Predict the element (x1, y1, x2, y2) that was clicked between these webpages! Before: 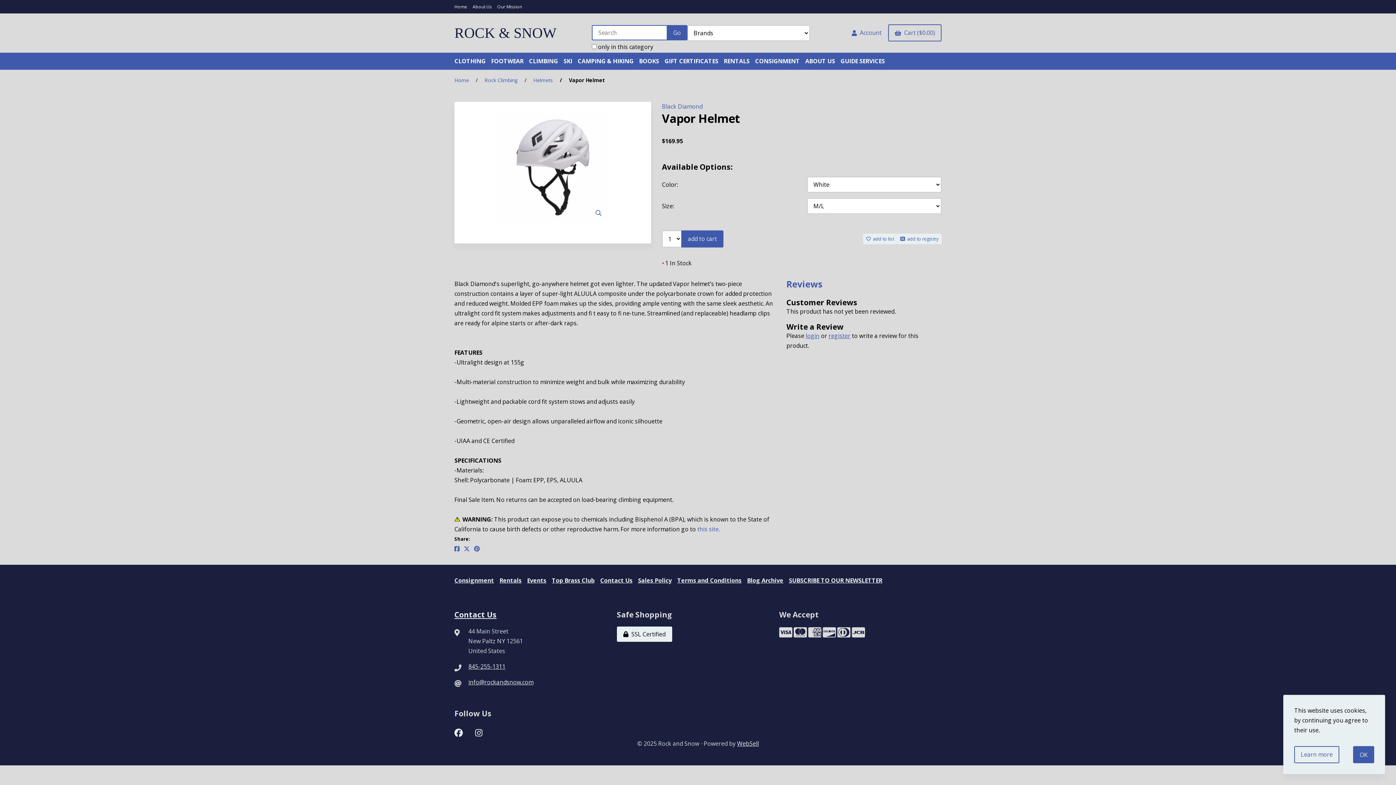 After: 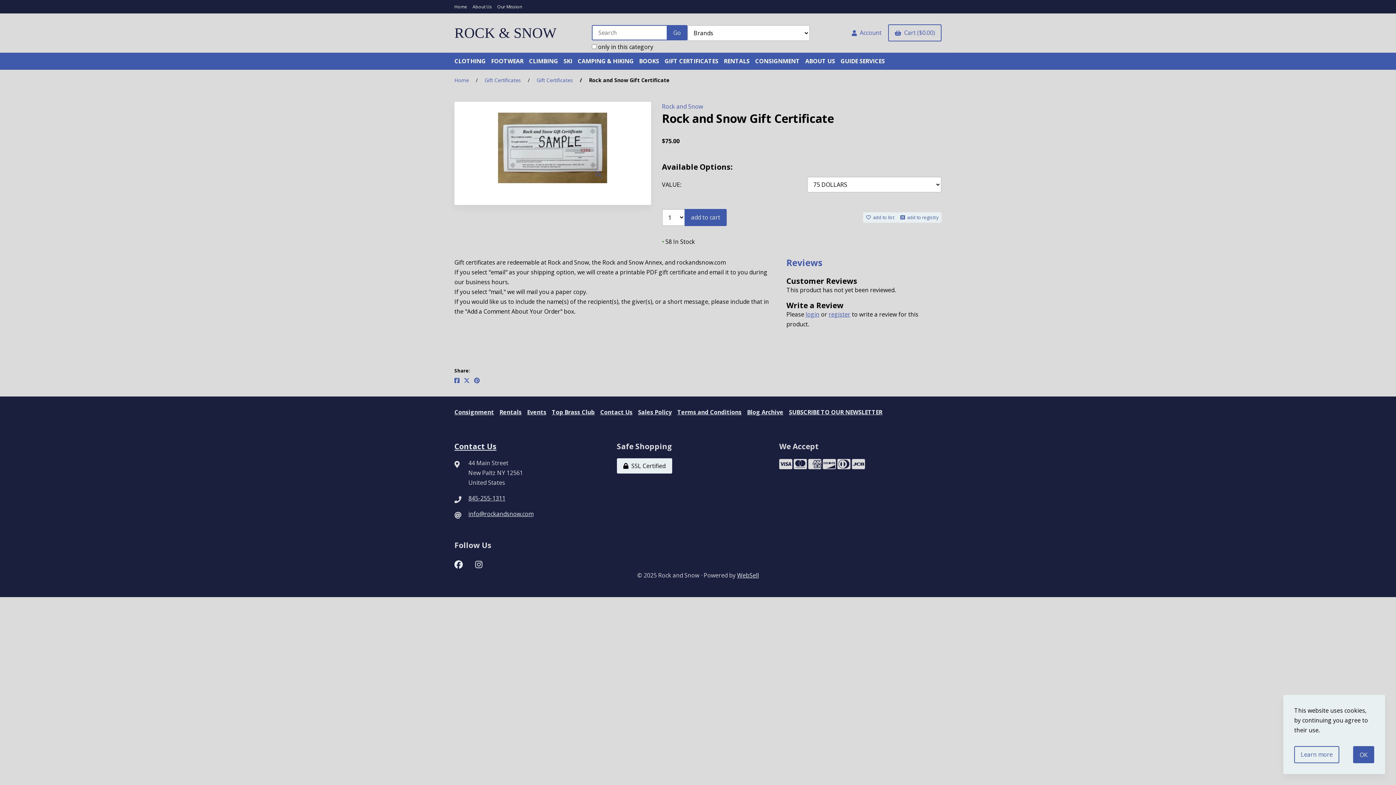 Action: bbox: (664, 52, 718, 69) label: GIFT CERTIFICATES